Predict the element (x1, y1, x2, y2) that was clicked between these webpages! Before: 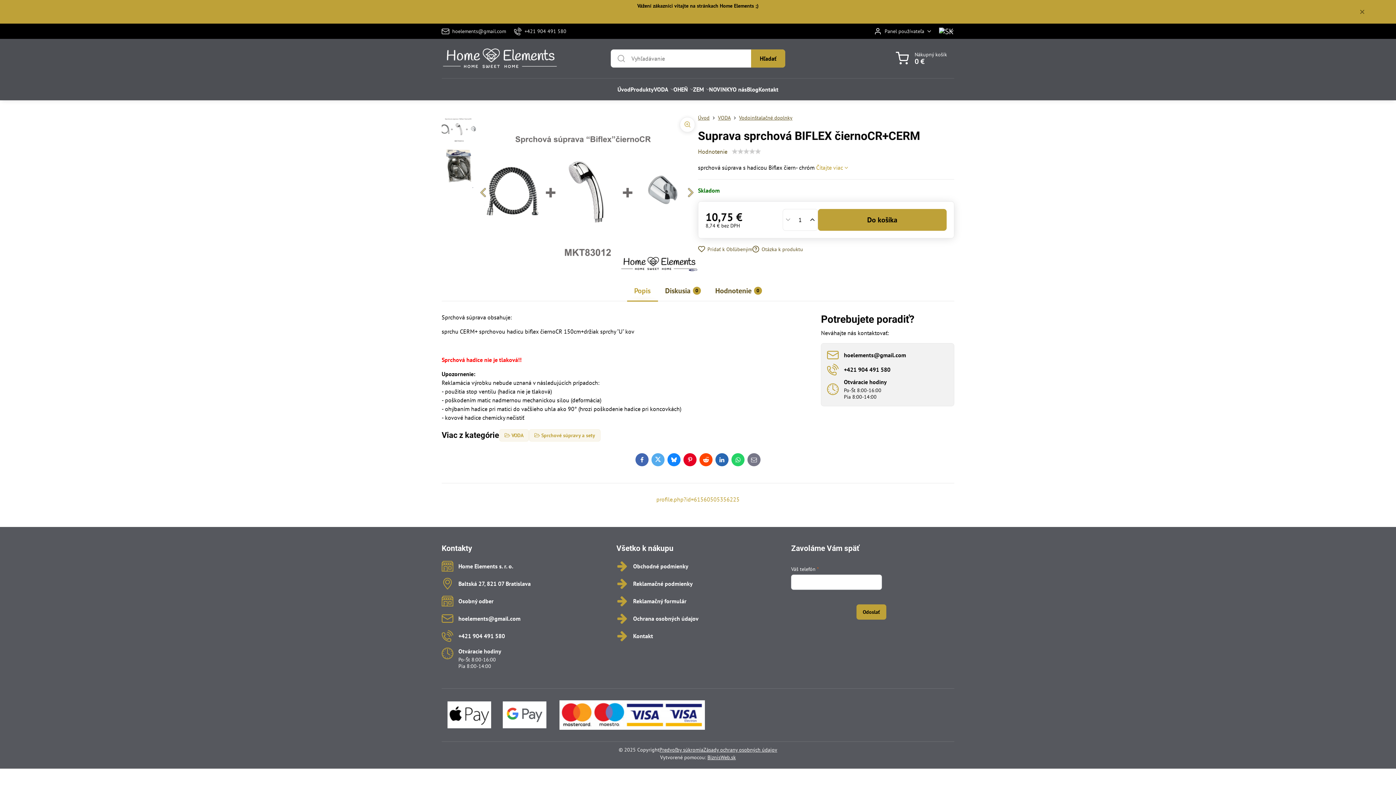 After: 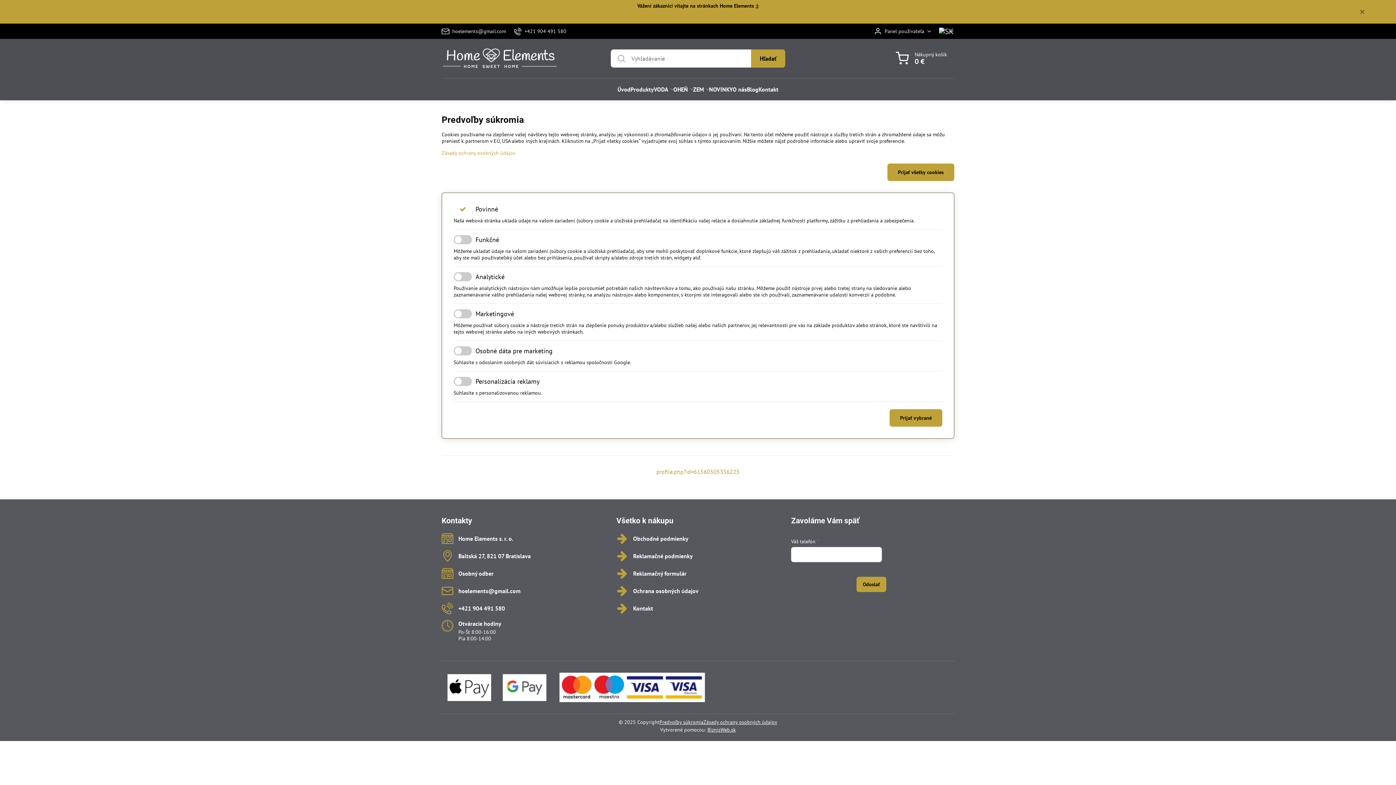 Action: label: Predvoľby súkromia bbox: (659, 746, 703, 754)